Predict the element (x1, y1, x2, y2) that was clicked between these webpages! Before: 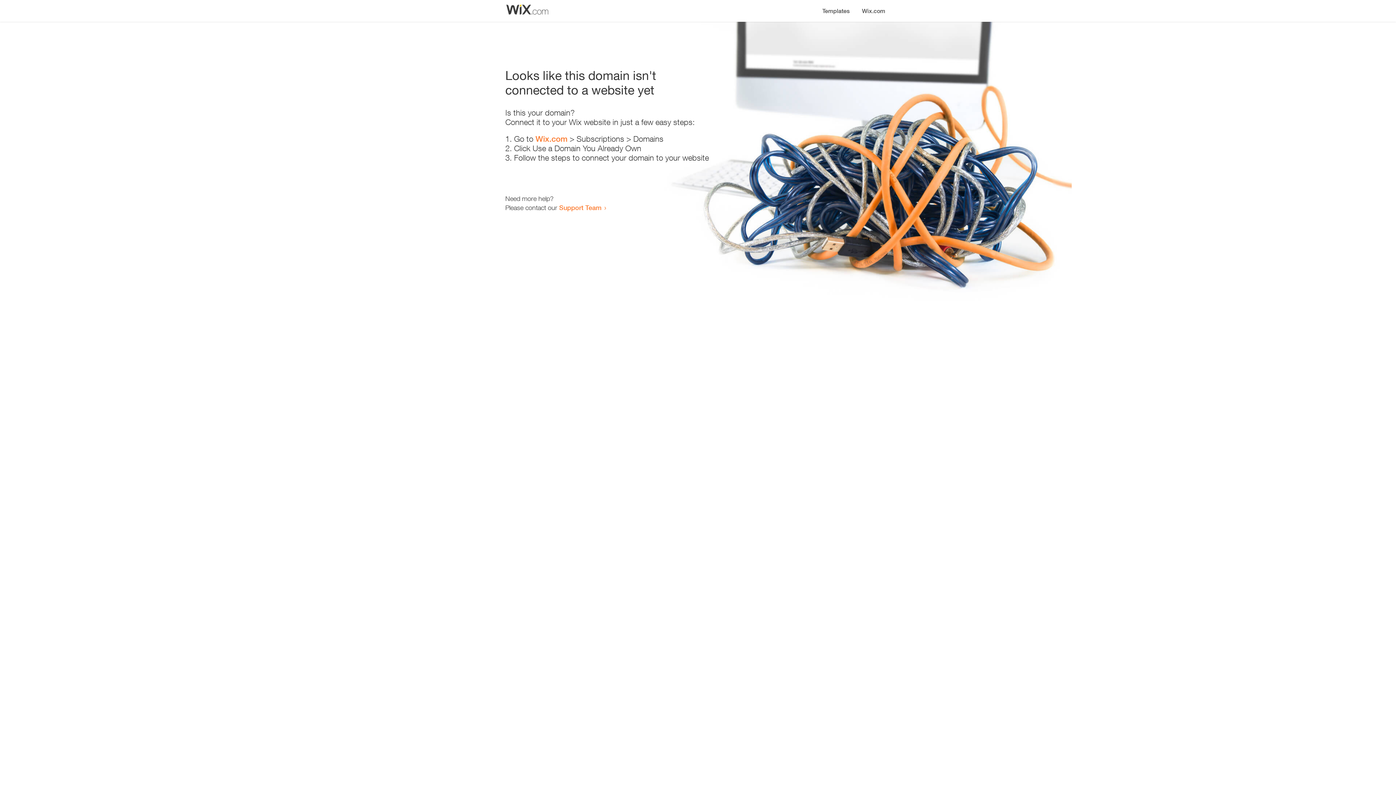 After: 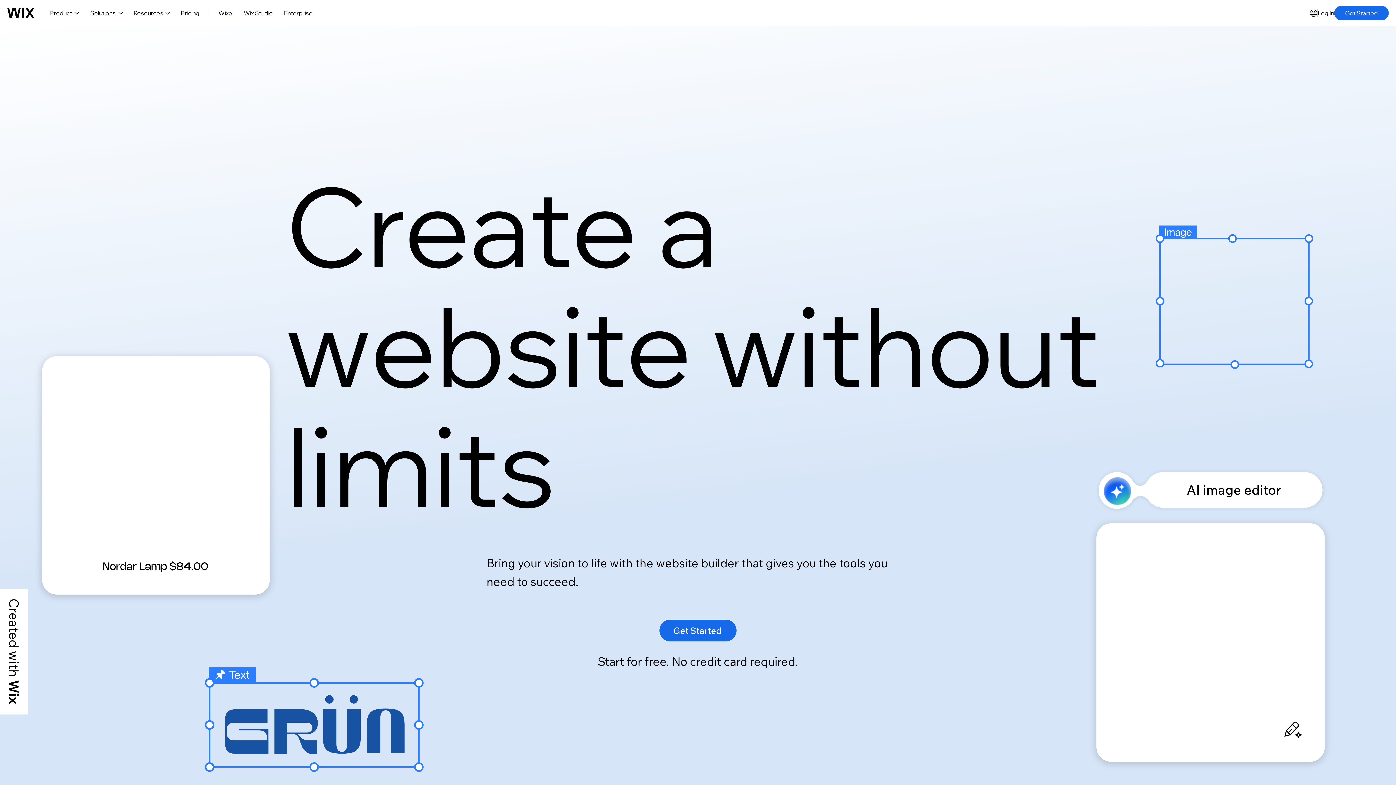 Action: label: Wix.com bbox: (535, 134, 567, 143)